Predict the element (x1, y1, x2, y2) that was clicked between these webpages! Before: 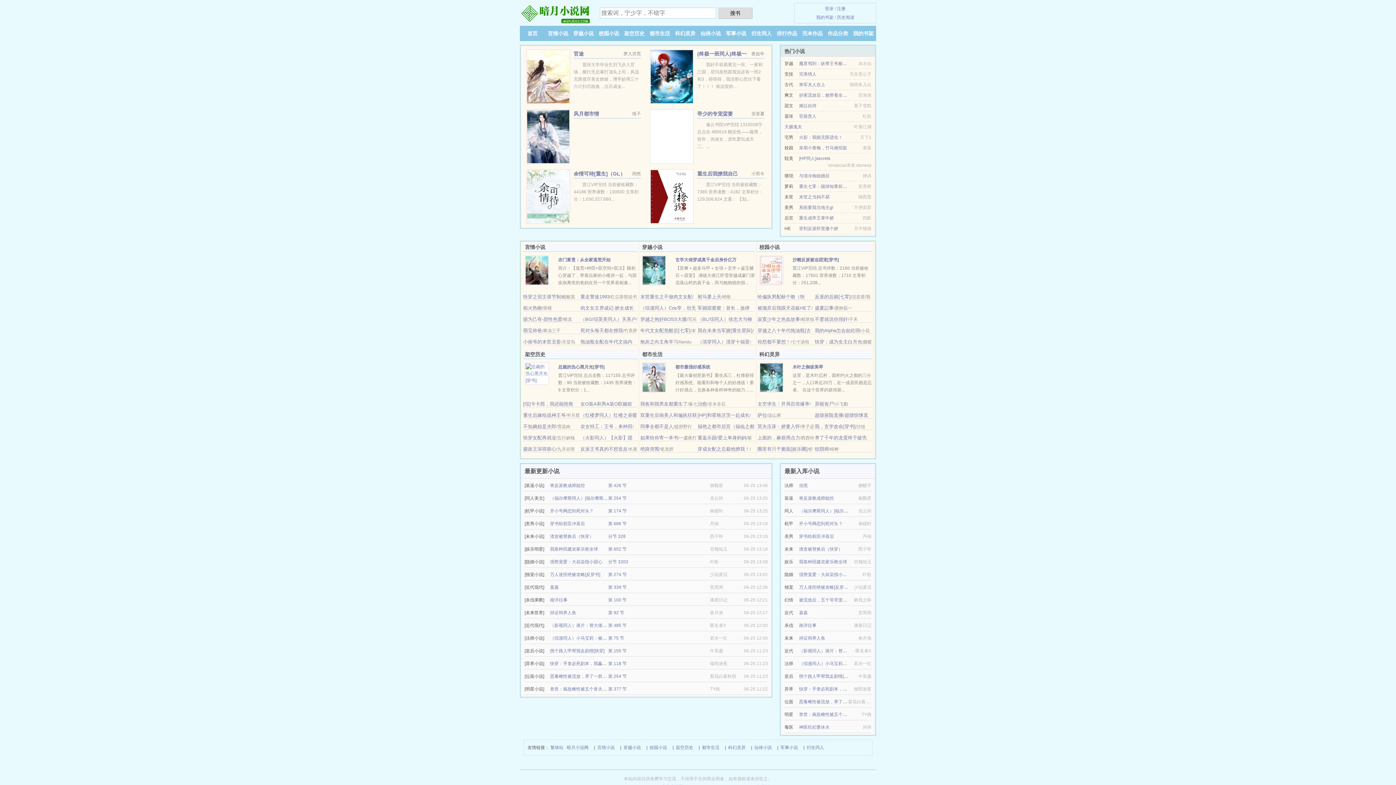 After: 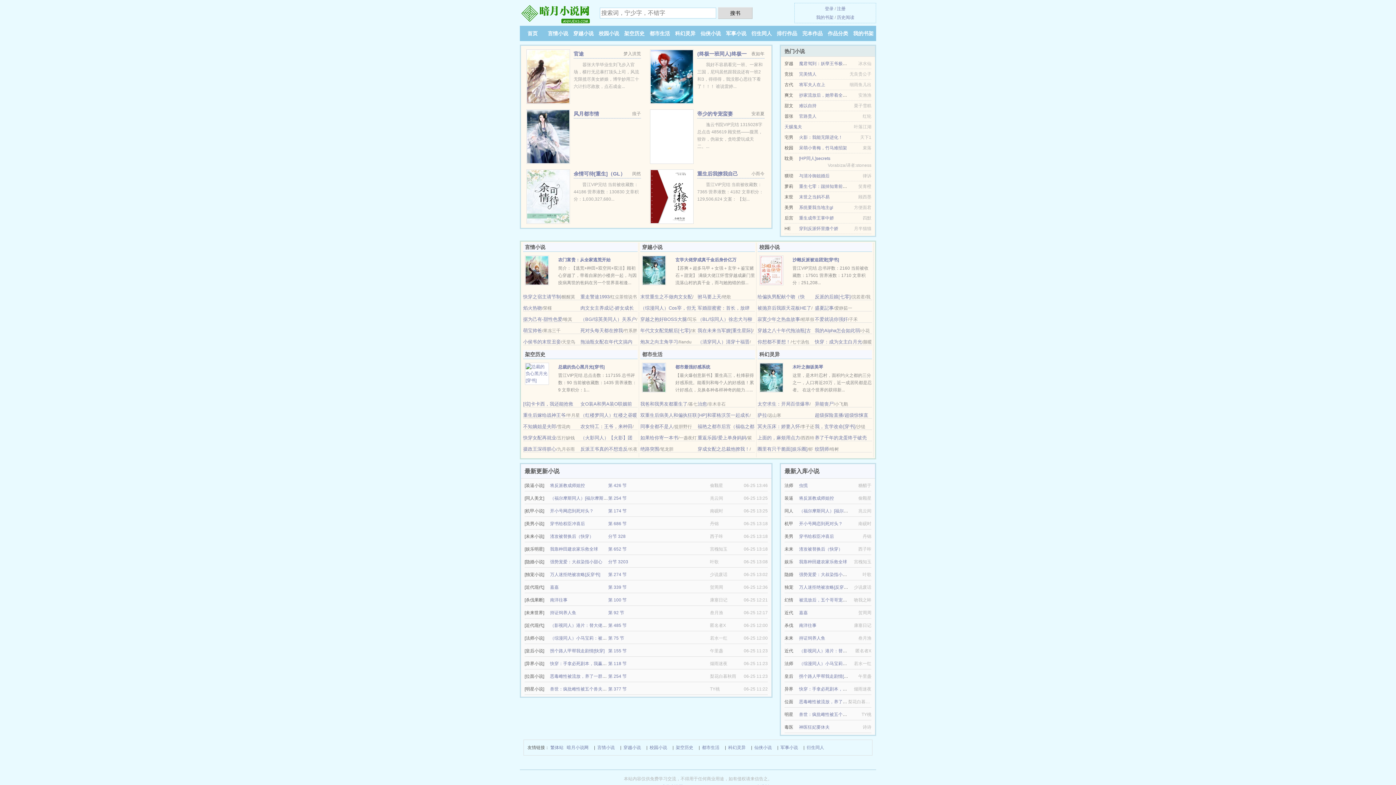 Action: bbox: (759, 374, 783, 380)